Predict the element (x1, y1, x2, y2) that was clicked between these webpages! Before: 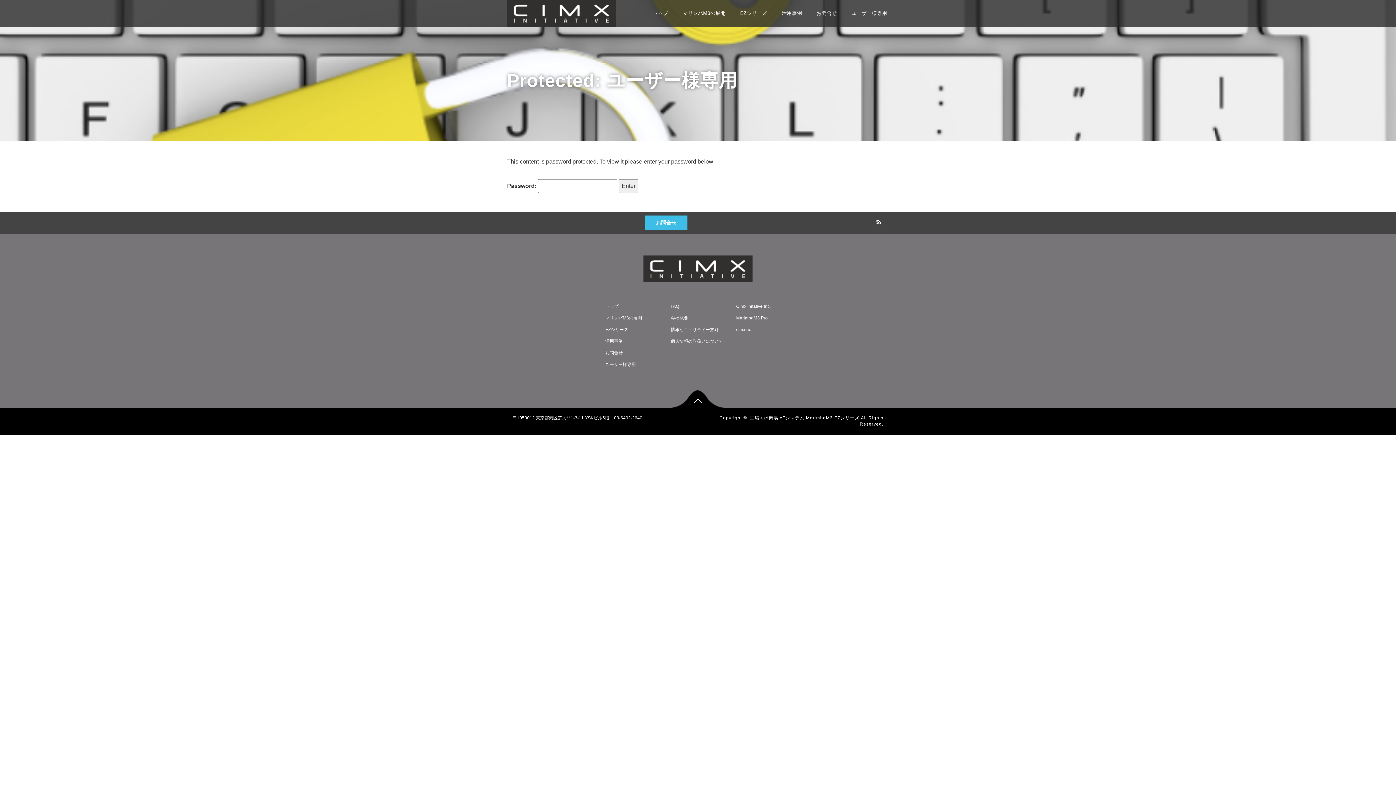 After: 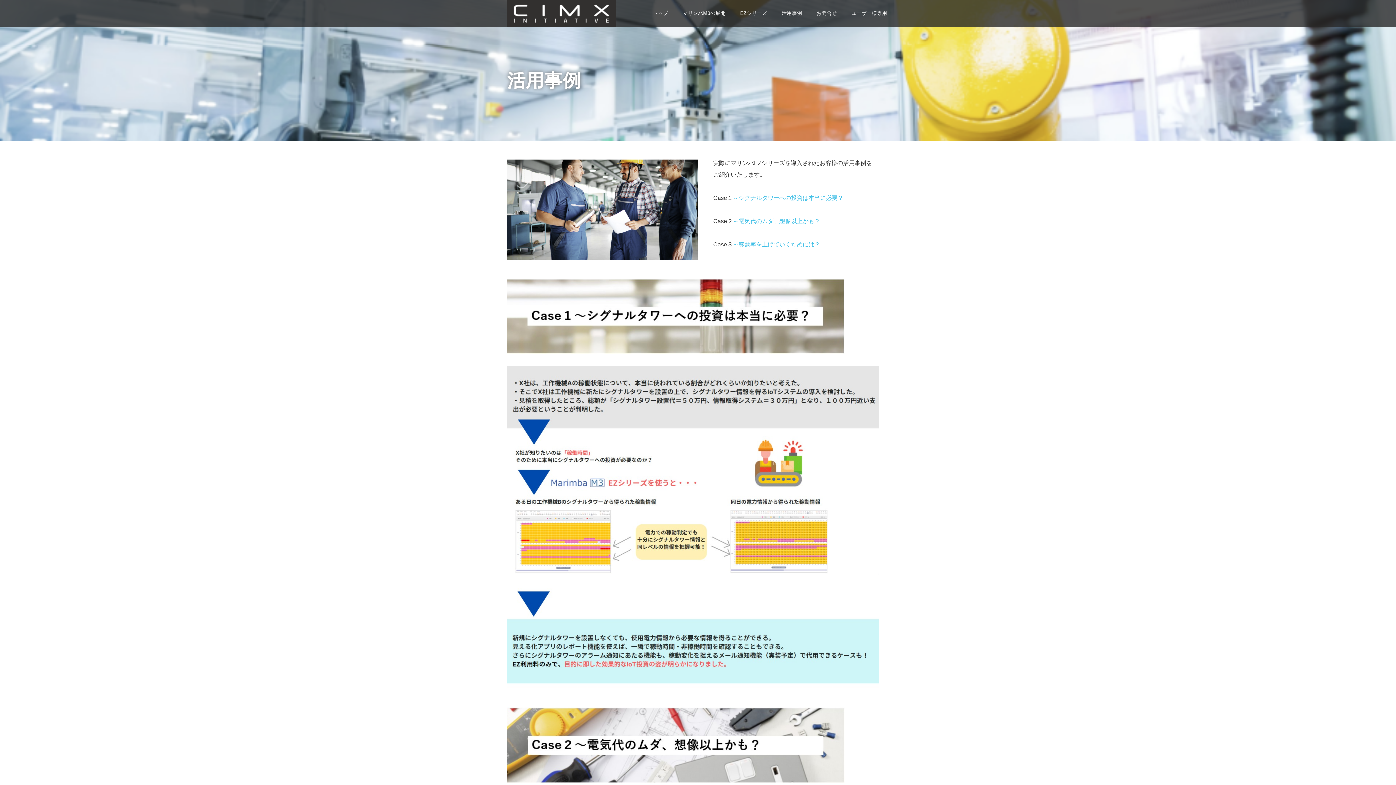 Action: label: 活用事例 bbox: (600, 335, 665, 347)